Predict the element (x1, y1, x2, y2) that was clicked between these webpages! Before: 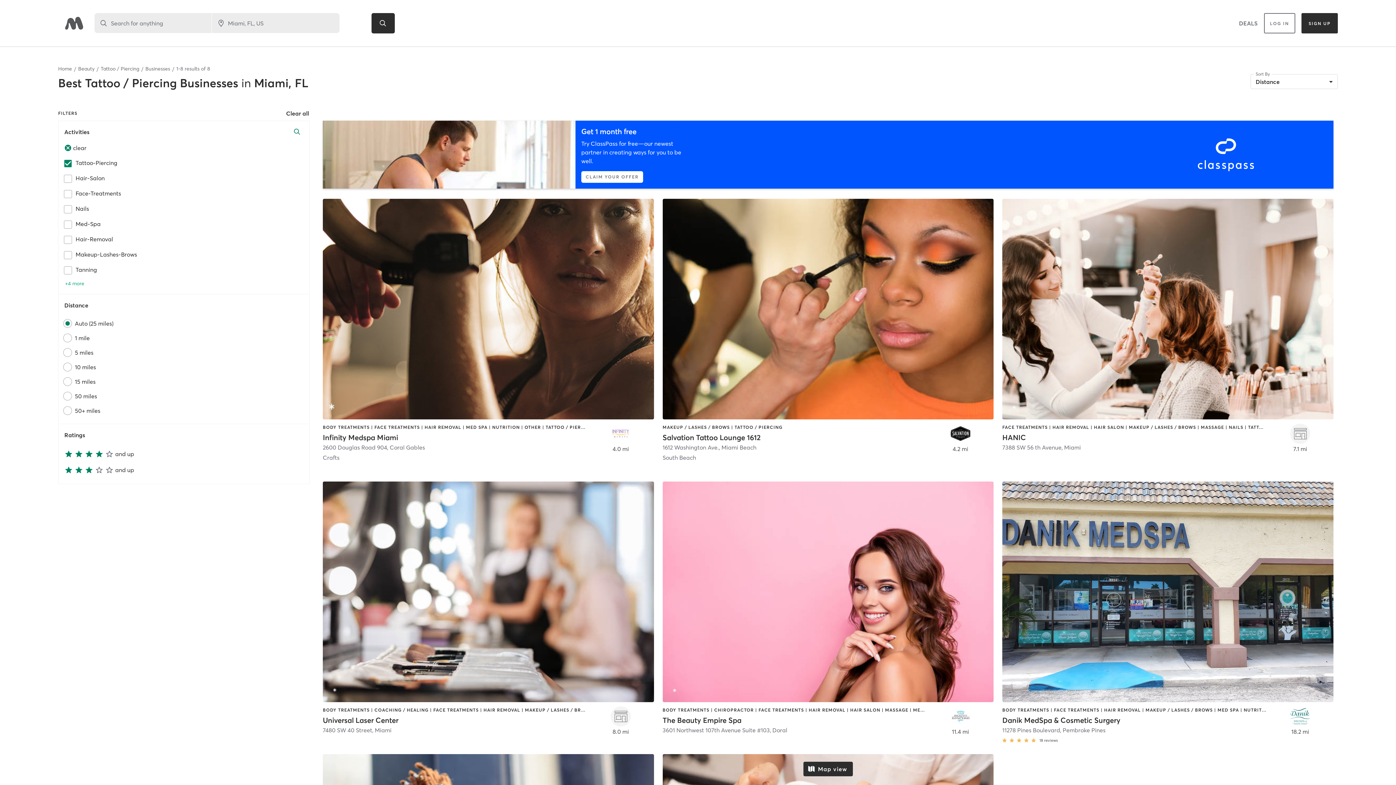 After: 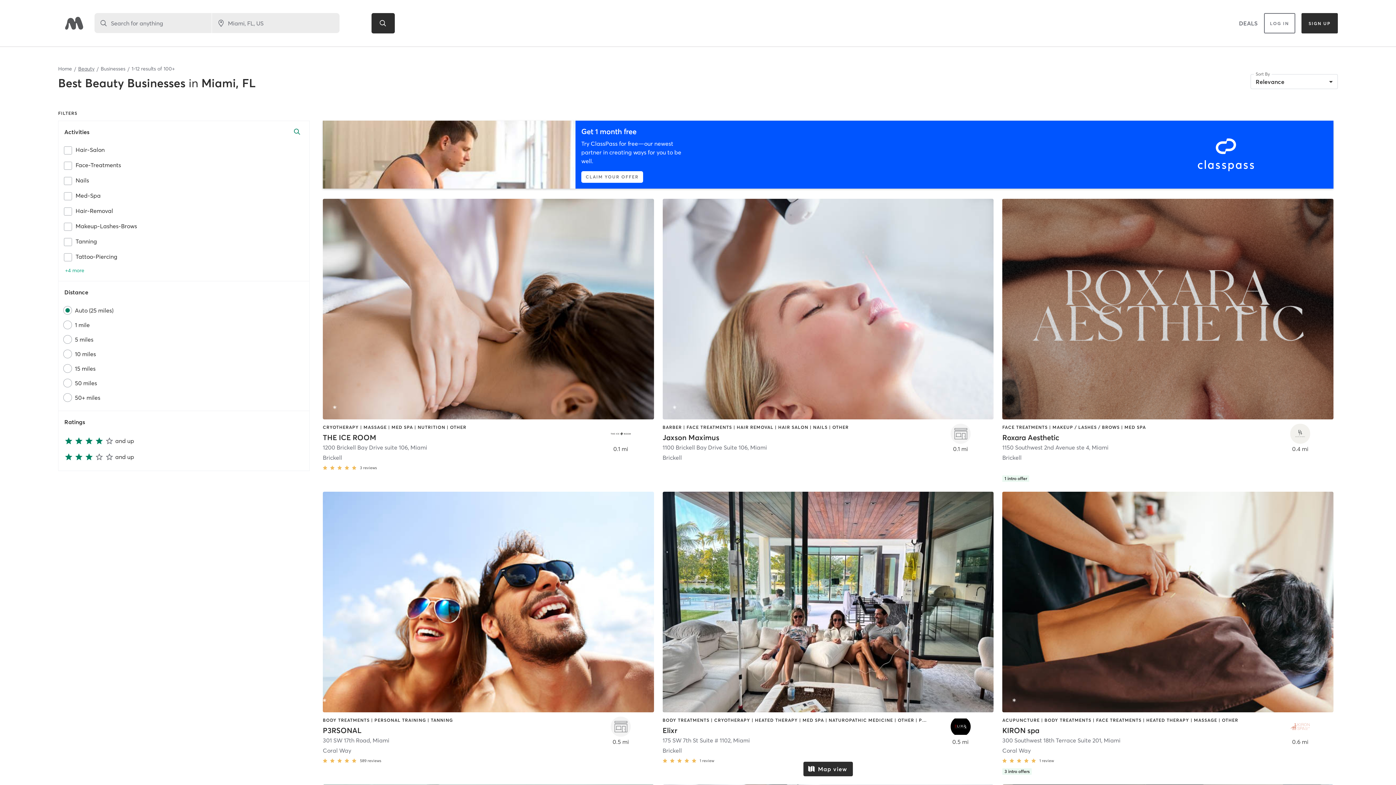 Action: label: Beauty bbox: (78, 65, 94, 72)